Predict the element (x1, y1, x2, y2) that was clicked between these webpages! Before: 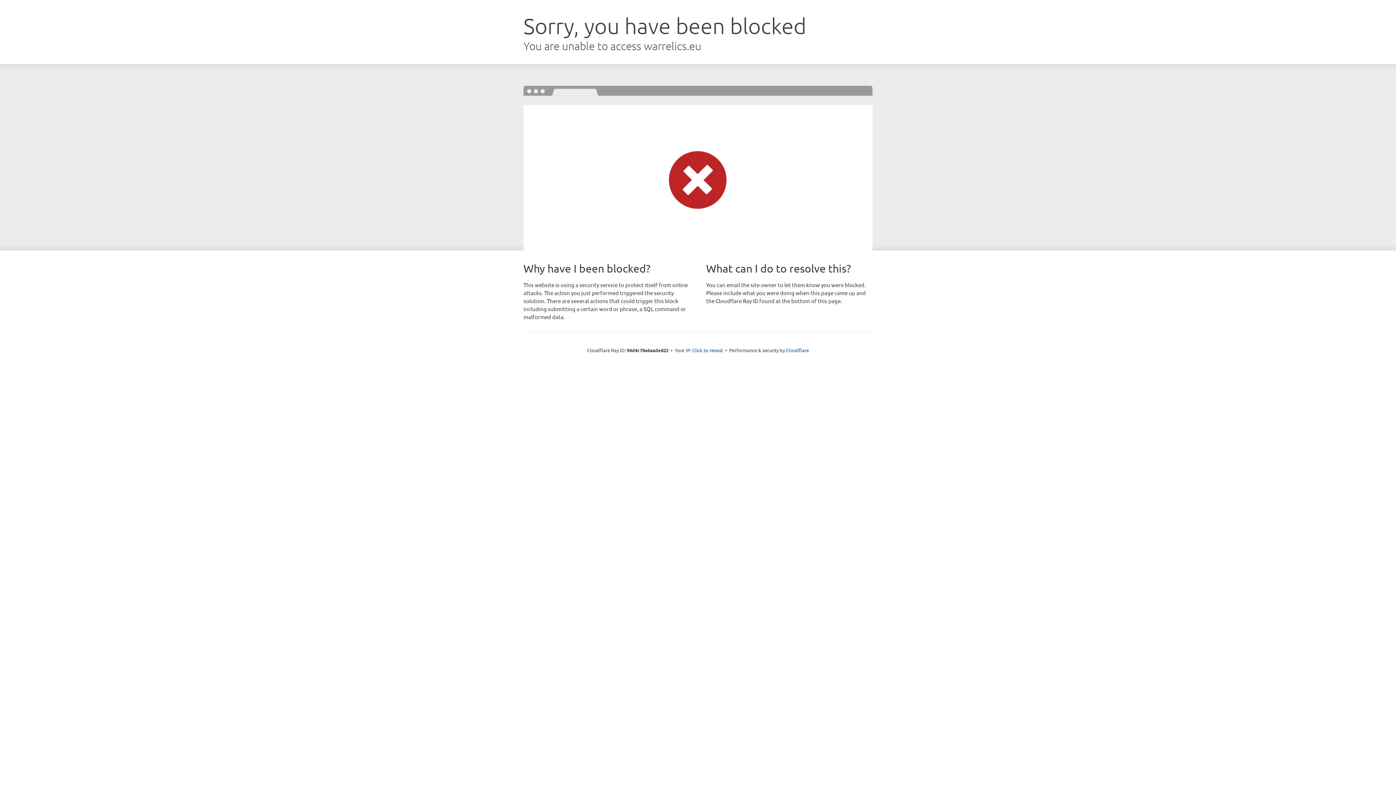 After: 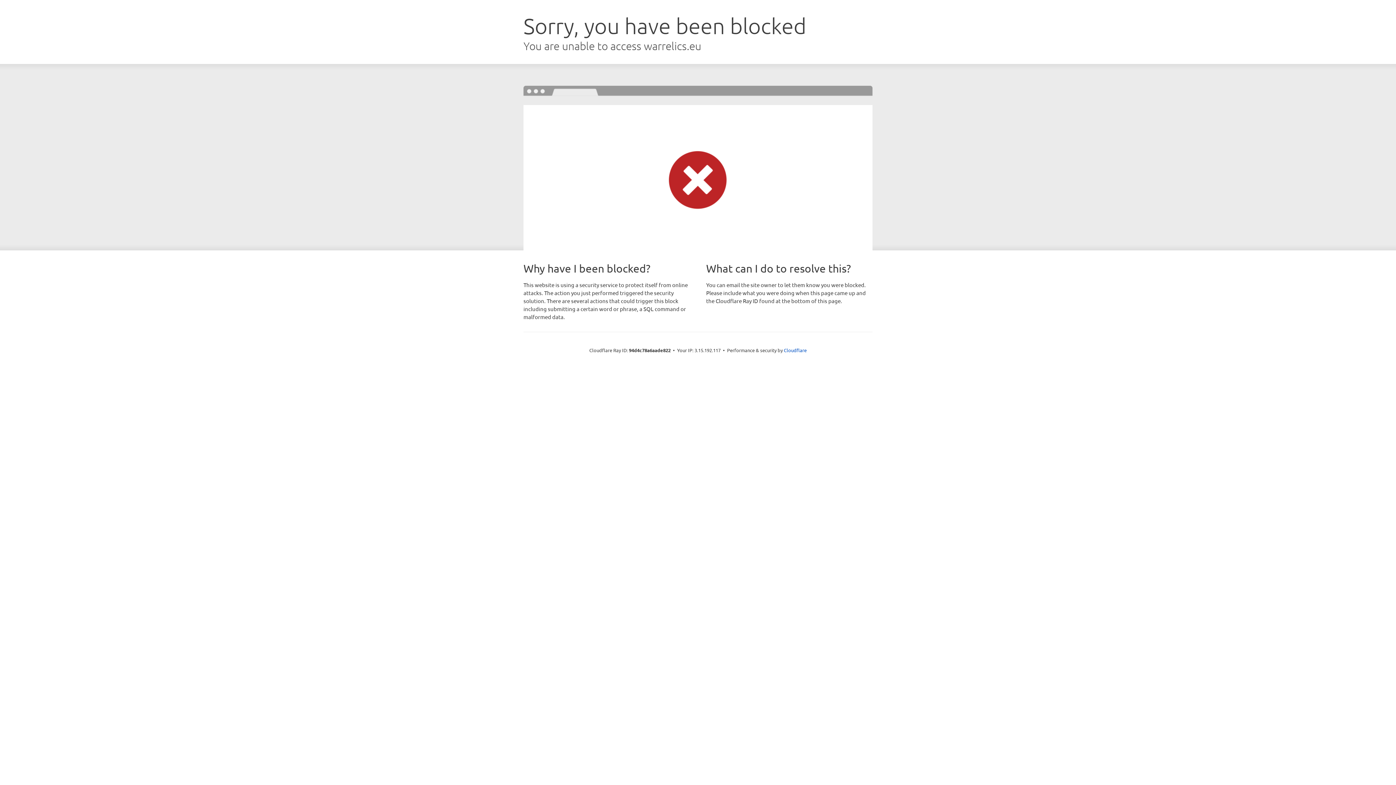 Action: bbox: (692, 346, 723, 353) label: Click to reveal